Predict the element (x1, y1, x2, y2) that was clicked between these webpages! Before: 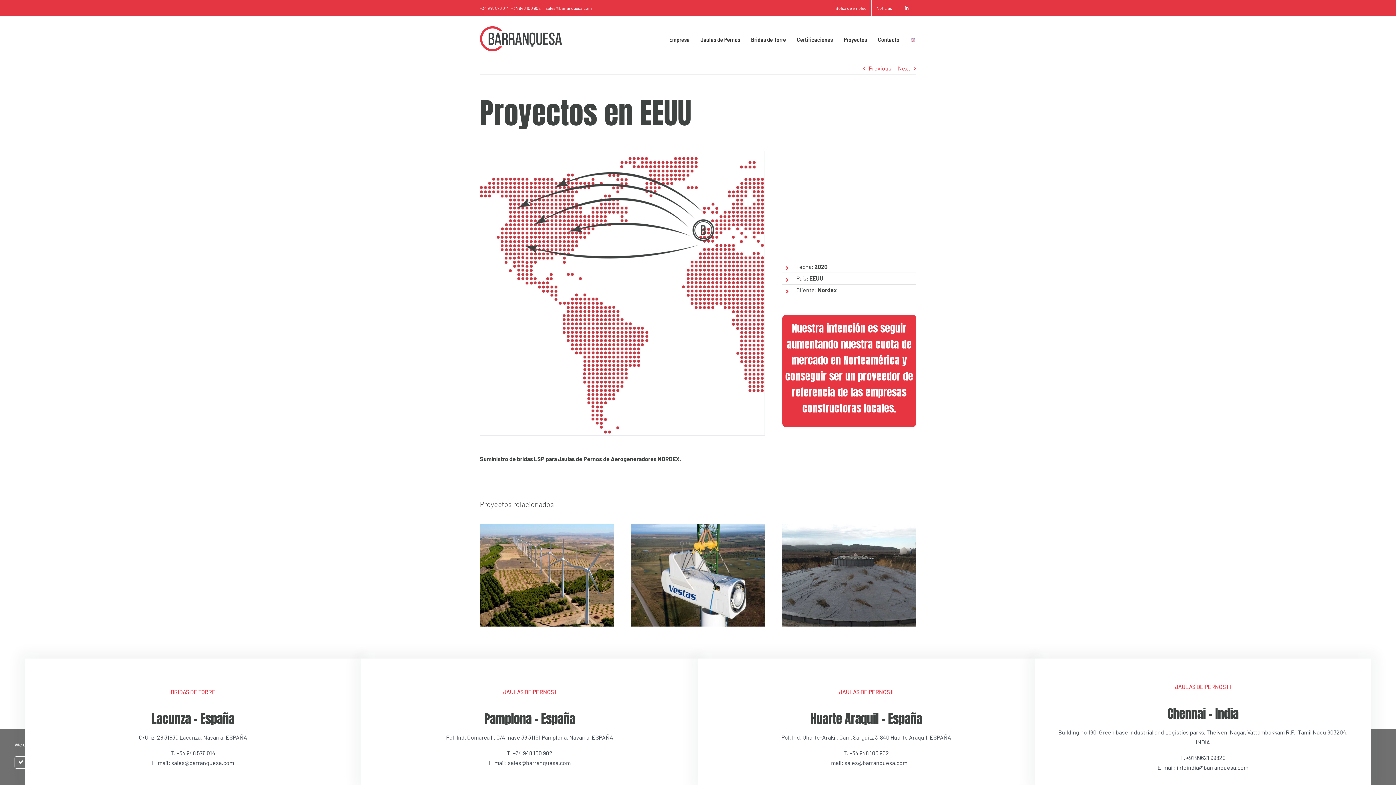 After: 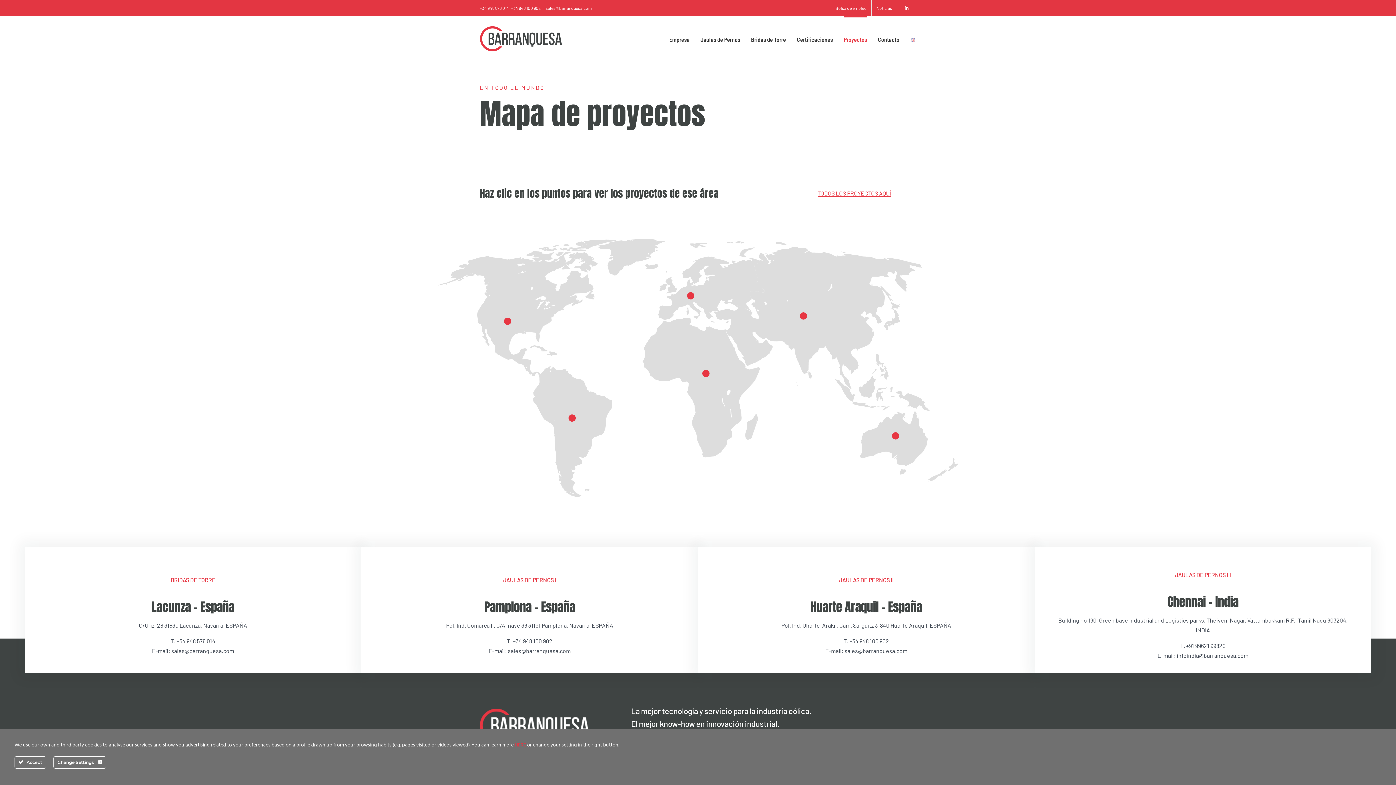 Action: label: Proyectos bbox: (844, 16, 867, 61)